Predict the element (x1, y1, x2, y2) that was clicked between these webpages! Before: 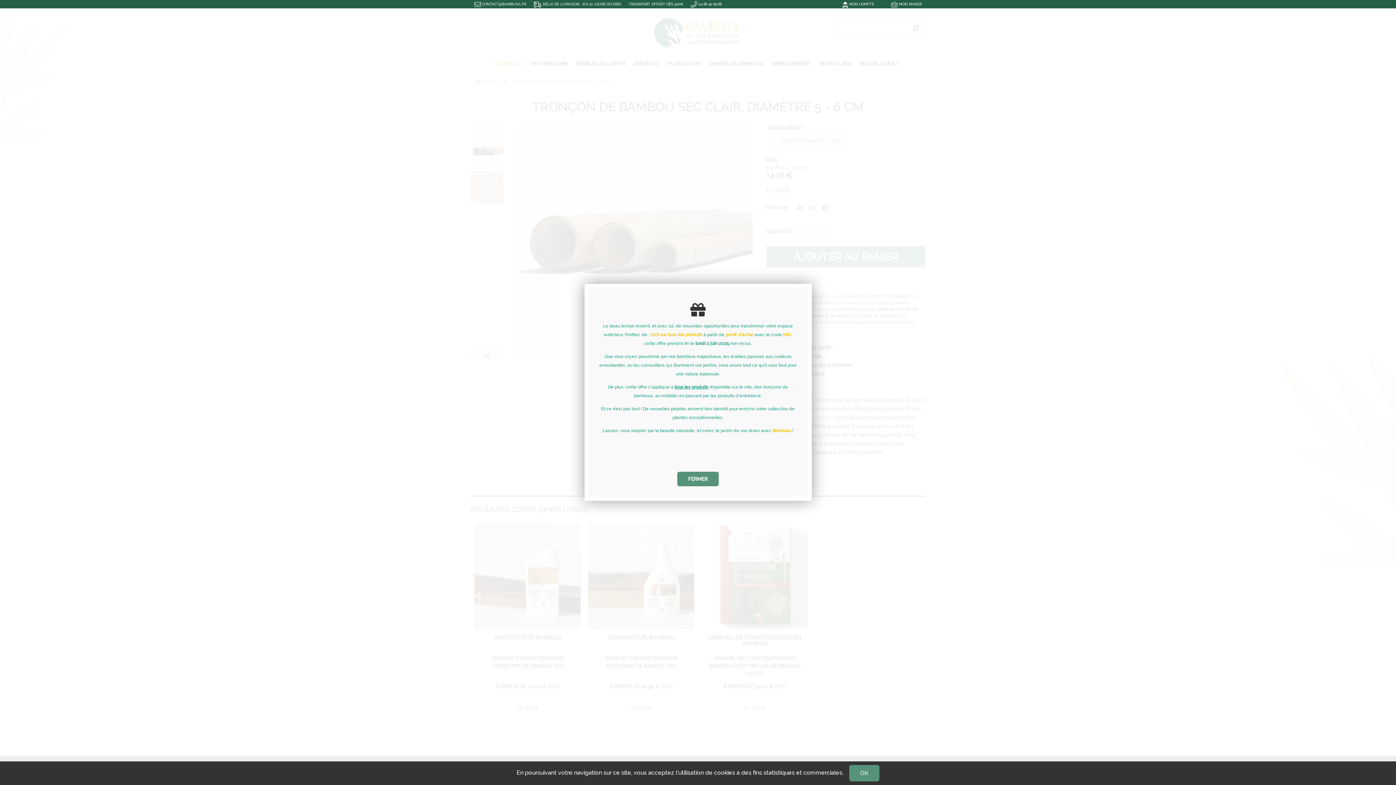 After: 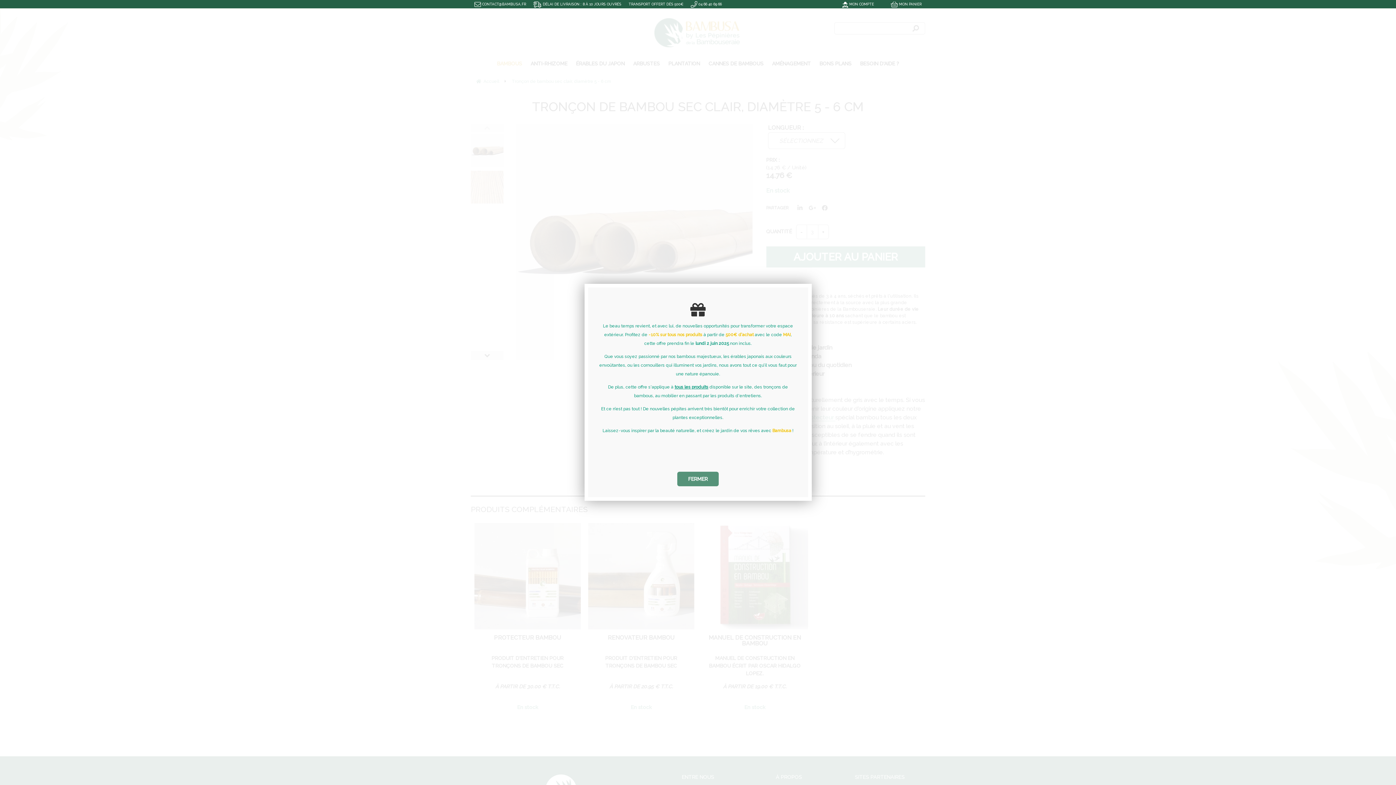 Action: label: OK bbox: (849, 769, 879, 776)